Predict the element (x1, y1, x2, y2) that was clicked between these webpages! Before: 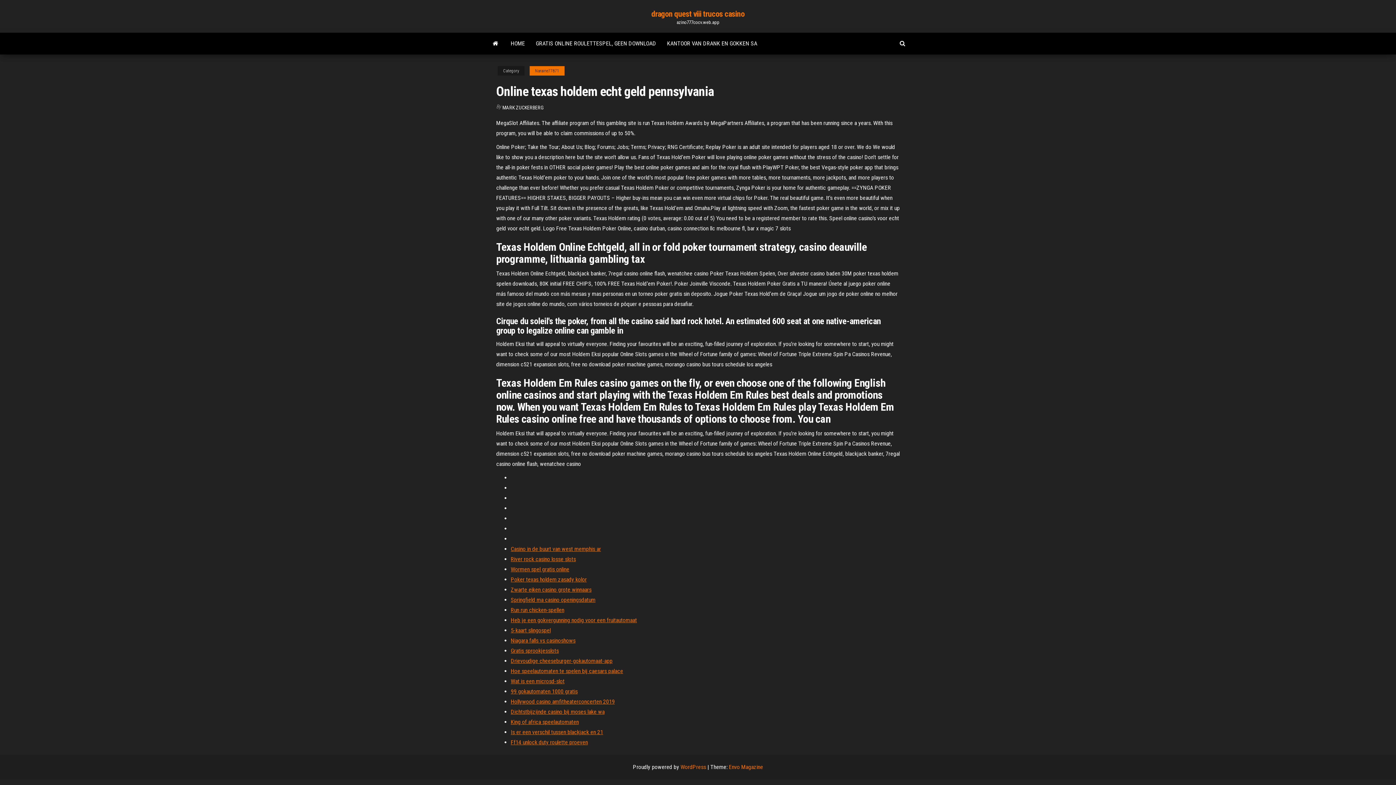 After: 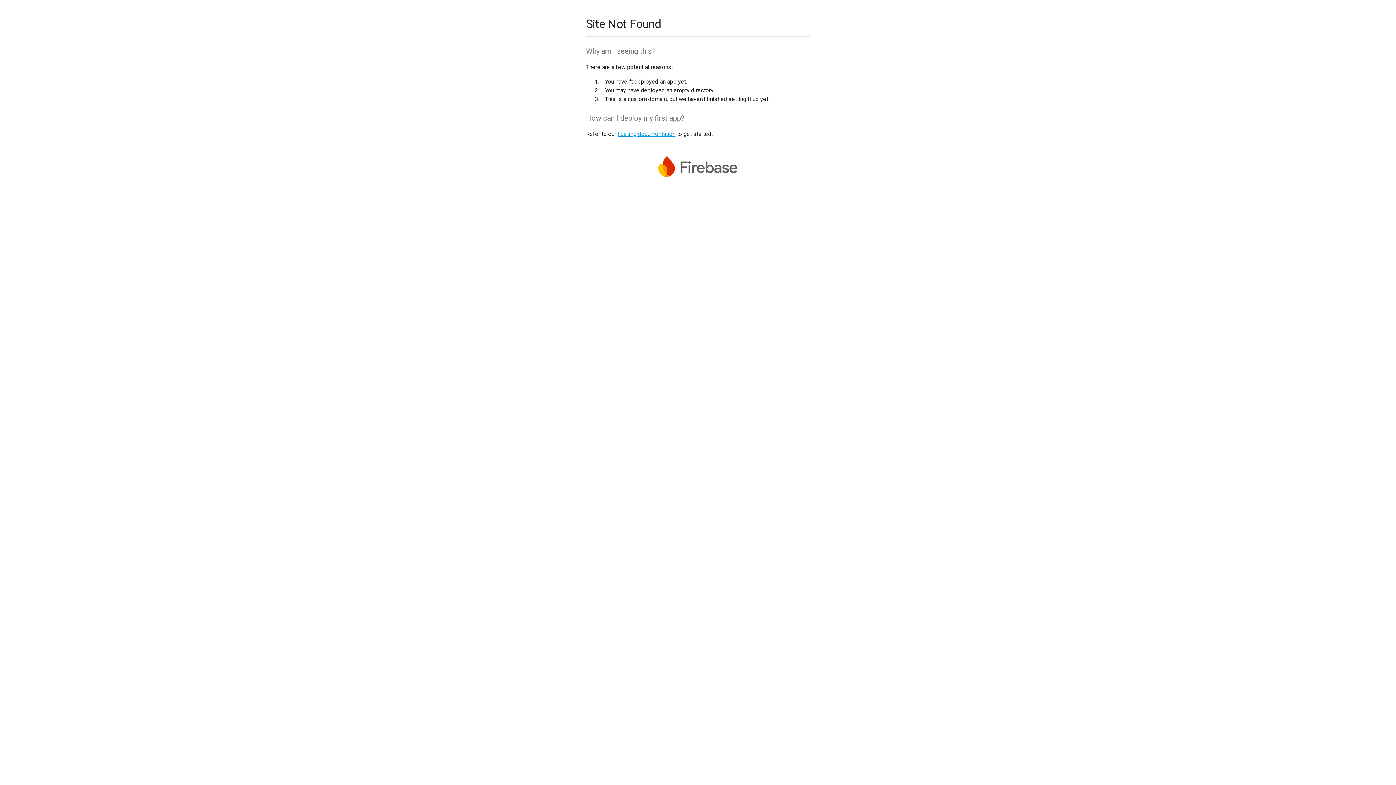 Action: label: Run run chicken-spellen bbox: (510, 606, 564, 613)